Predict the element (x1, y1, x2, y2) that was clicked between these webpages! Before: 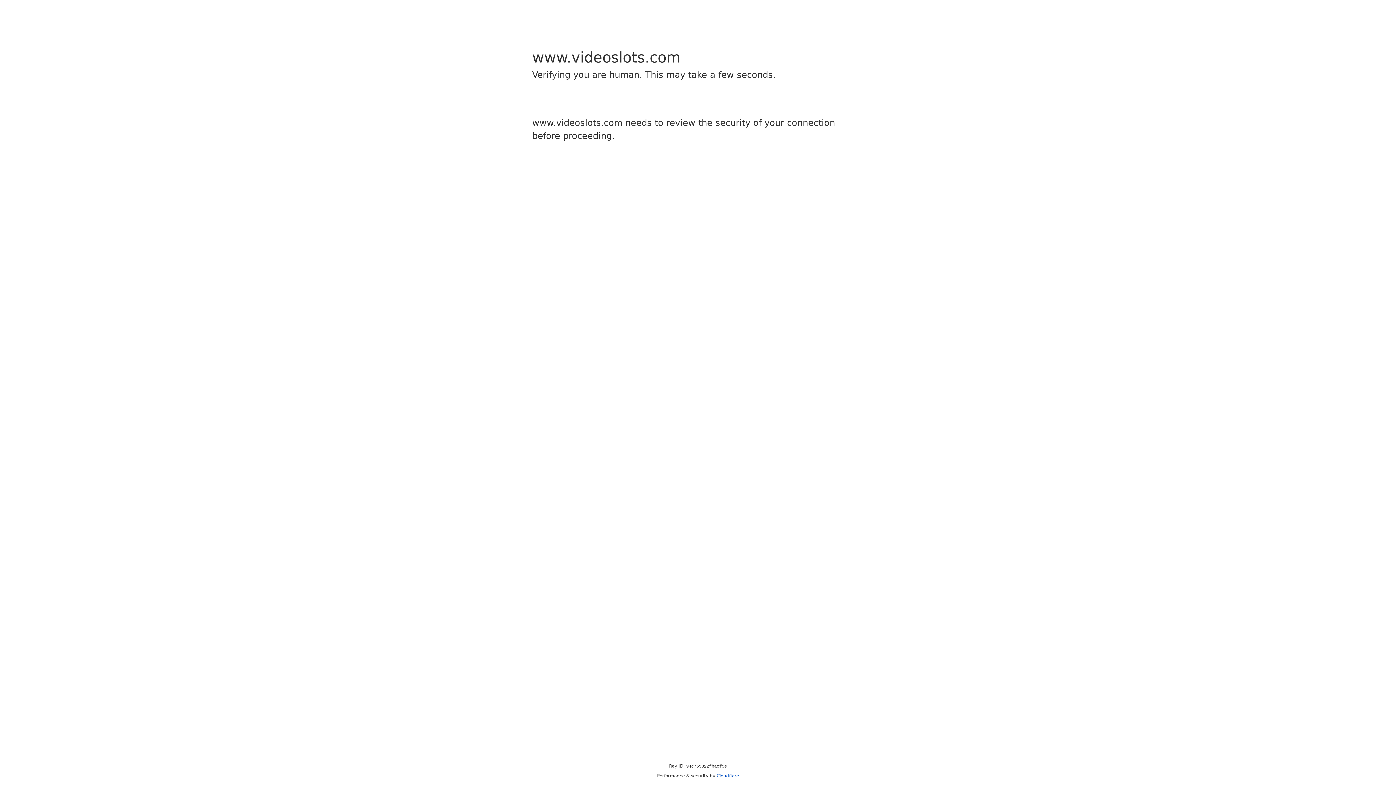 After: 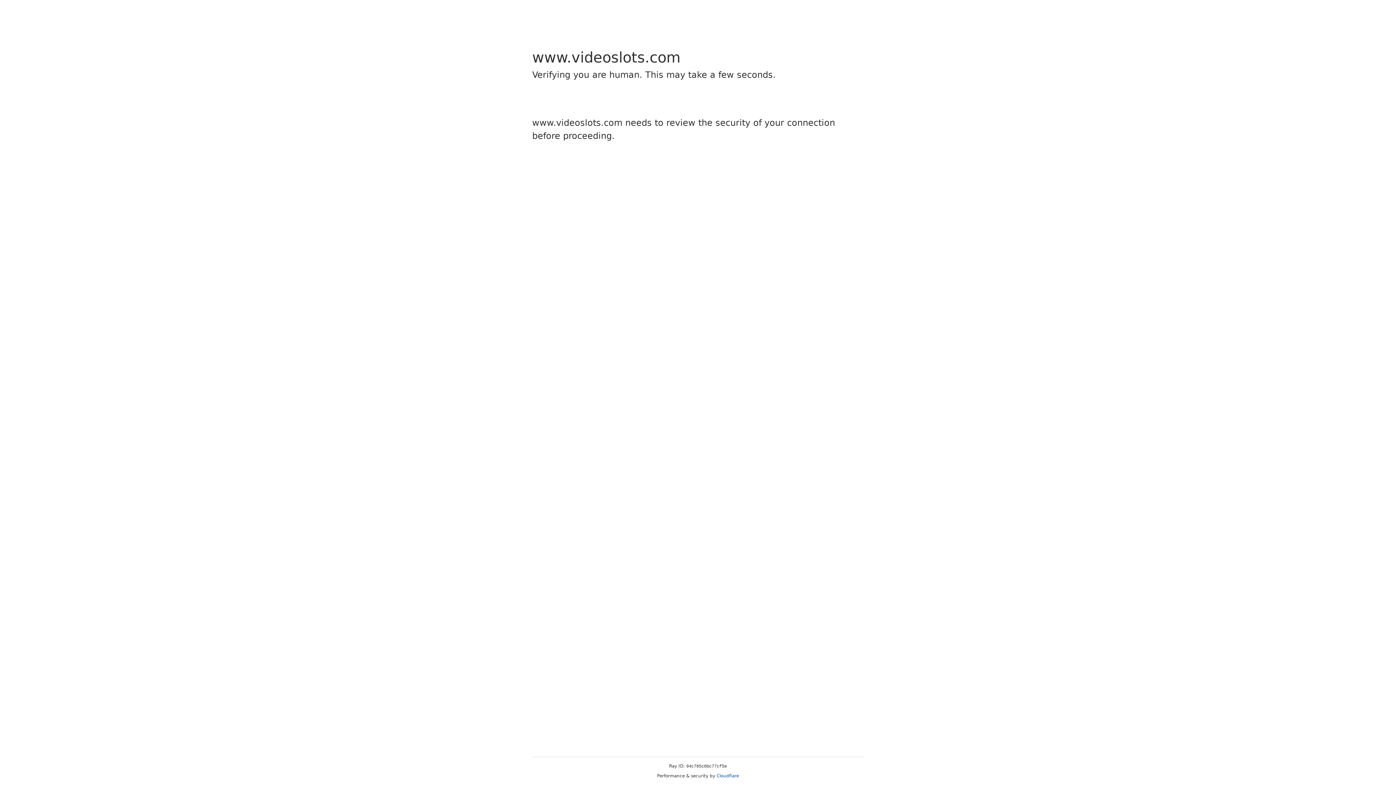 Action: bbox: (716, 773, 739, 778) label: Cloudflare